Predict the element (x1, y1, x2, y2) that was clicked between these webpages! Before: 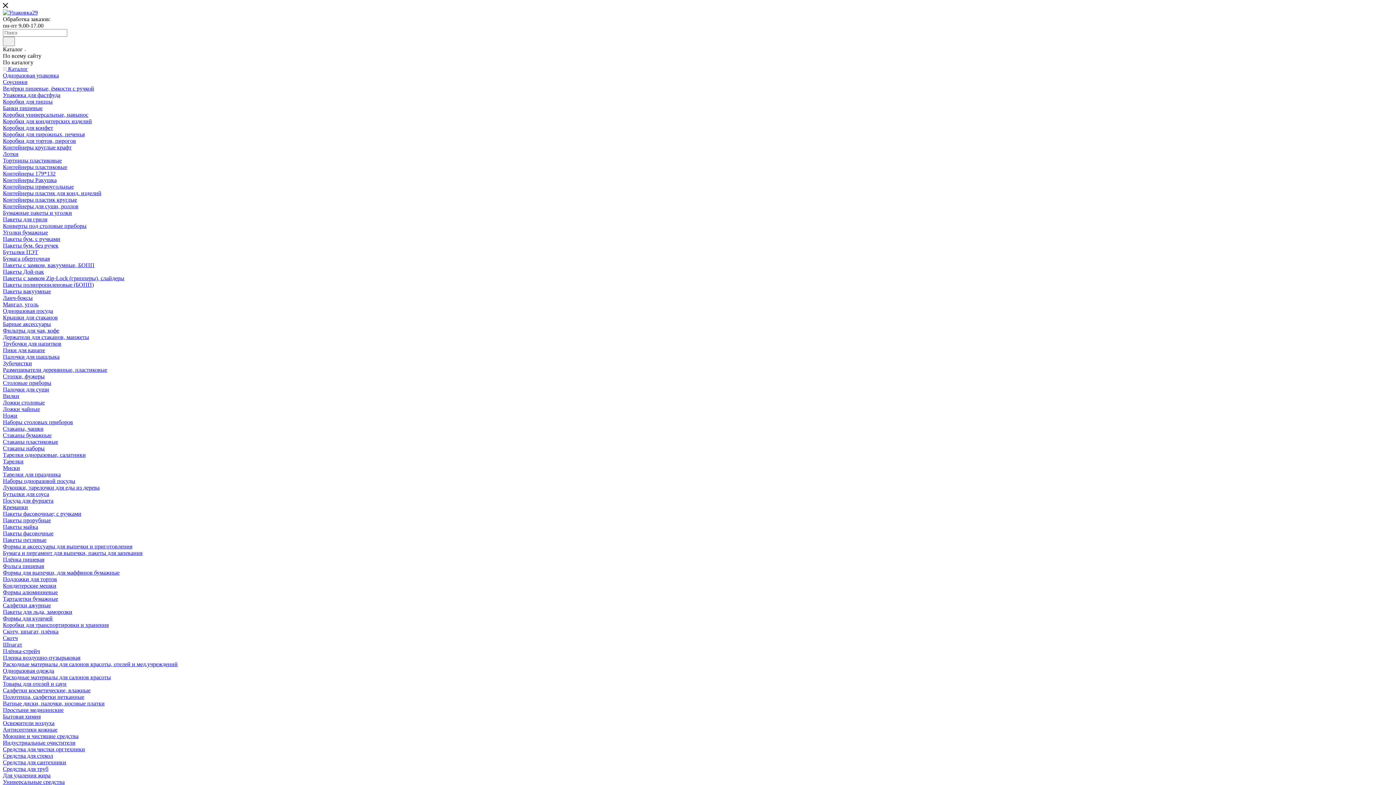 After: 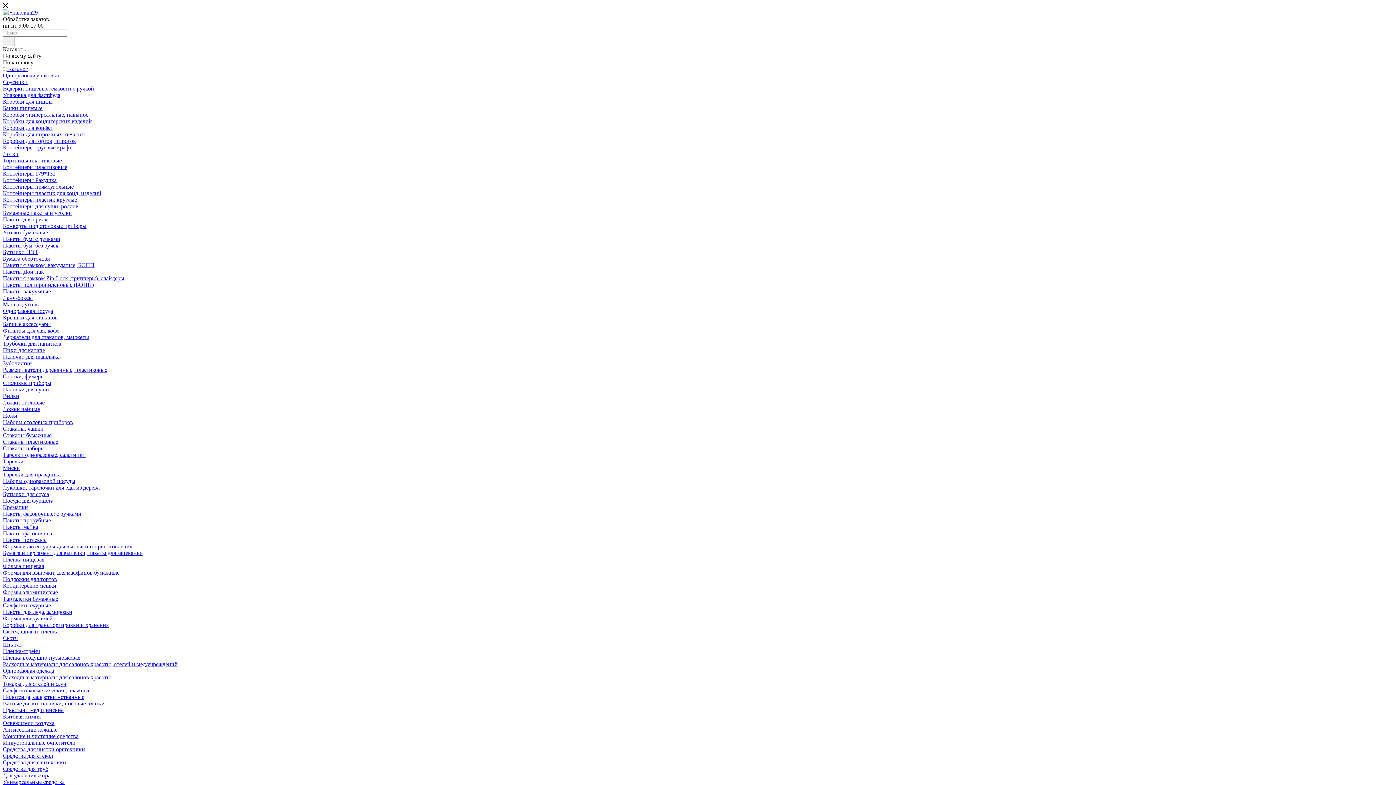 Action: bbox: (2, 452, 85, 458) label: Тарелки одноразовые, салатники